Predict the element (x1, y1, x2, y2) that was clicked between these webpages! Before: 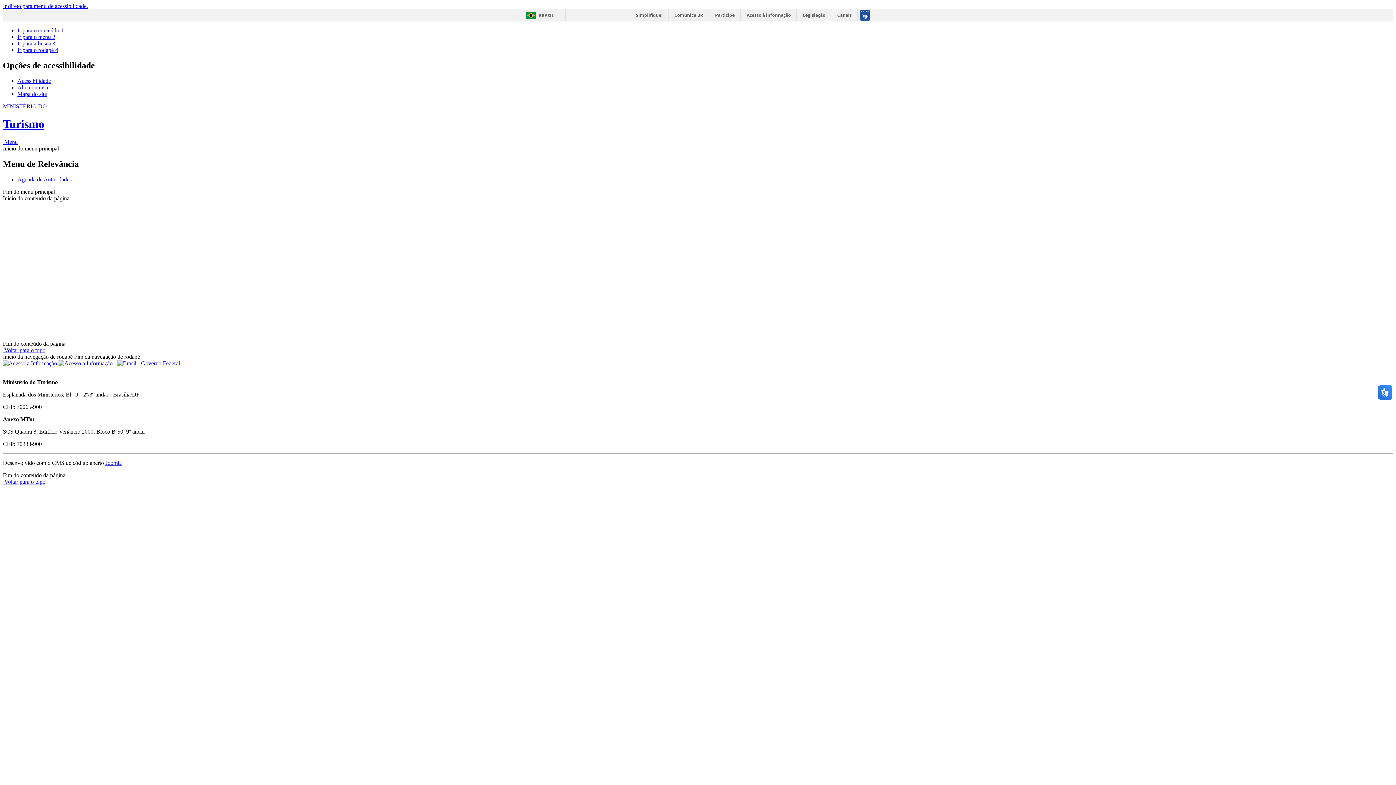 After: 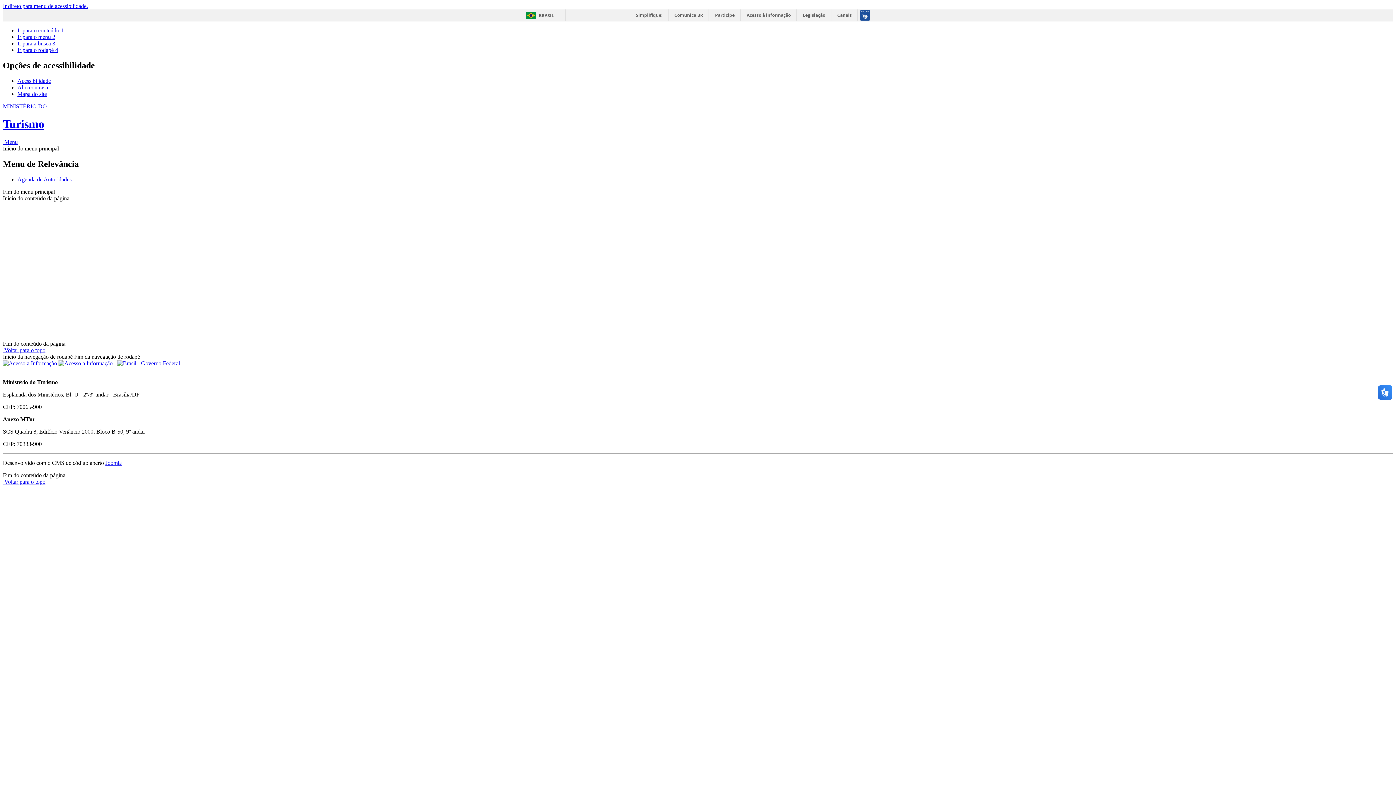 Action: label: Ir para o conteúdo 1 bbox: (17, 27, 63, 33)